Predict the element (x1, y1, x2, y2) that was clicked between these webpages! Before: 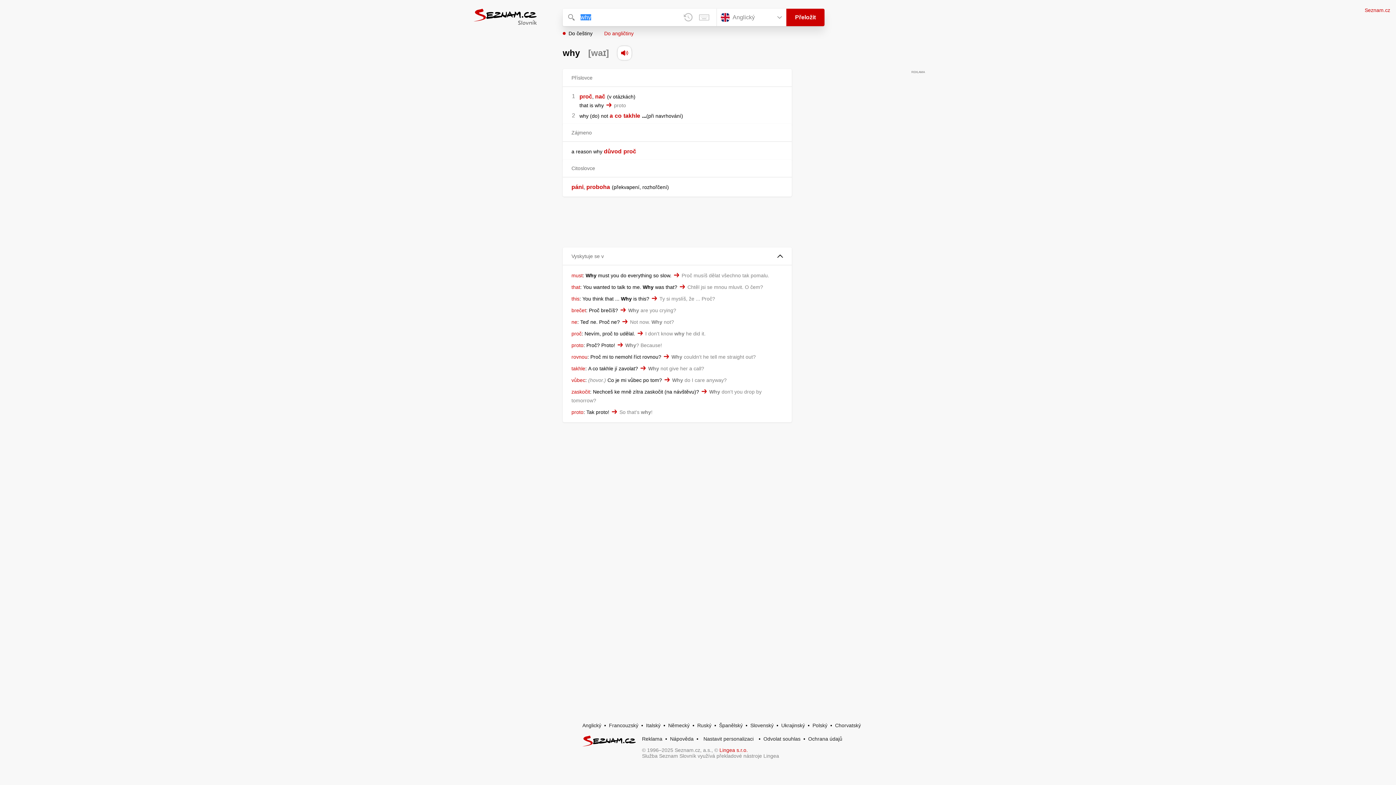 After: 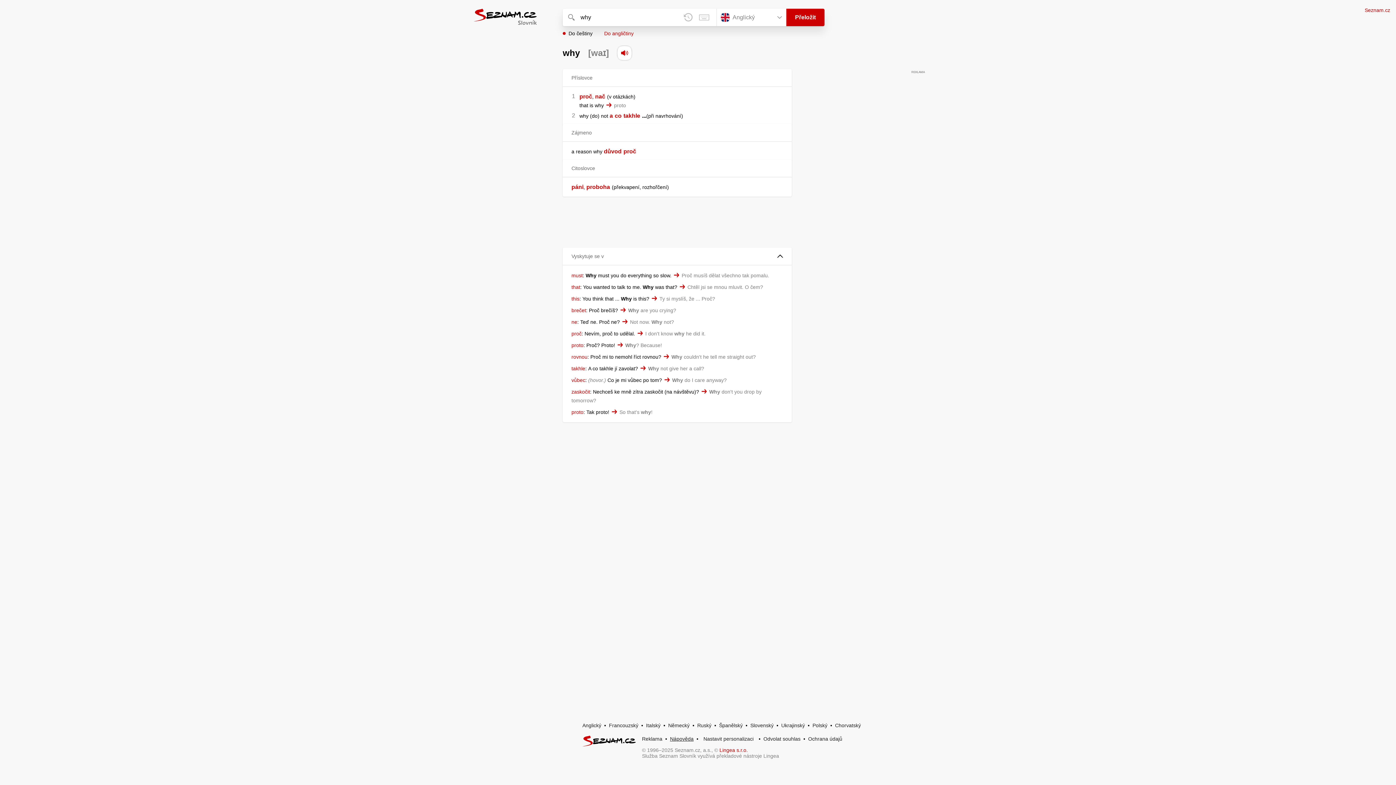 Action: label: Nápověda bbox: (670, 736, 693, 742)